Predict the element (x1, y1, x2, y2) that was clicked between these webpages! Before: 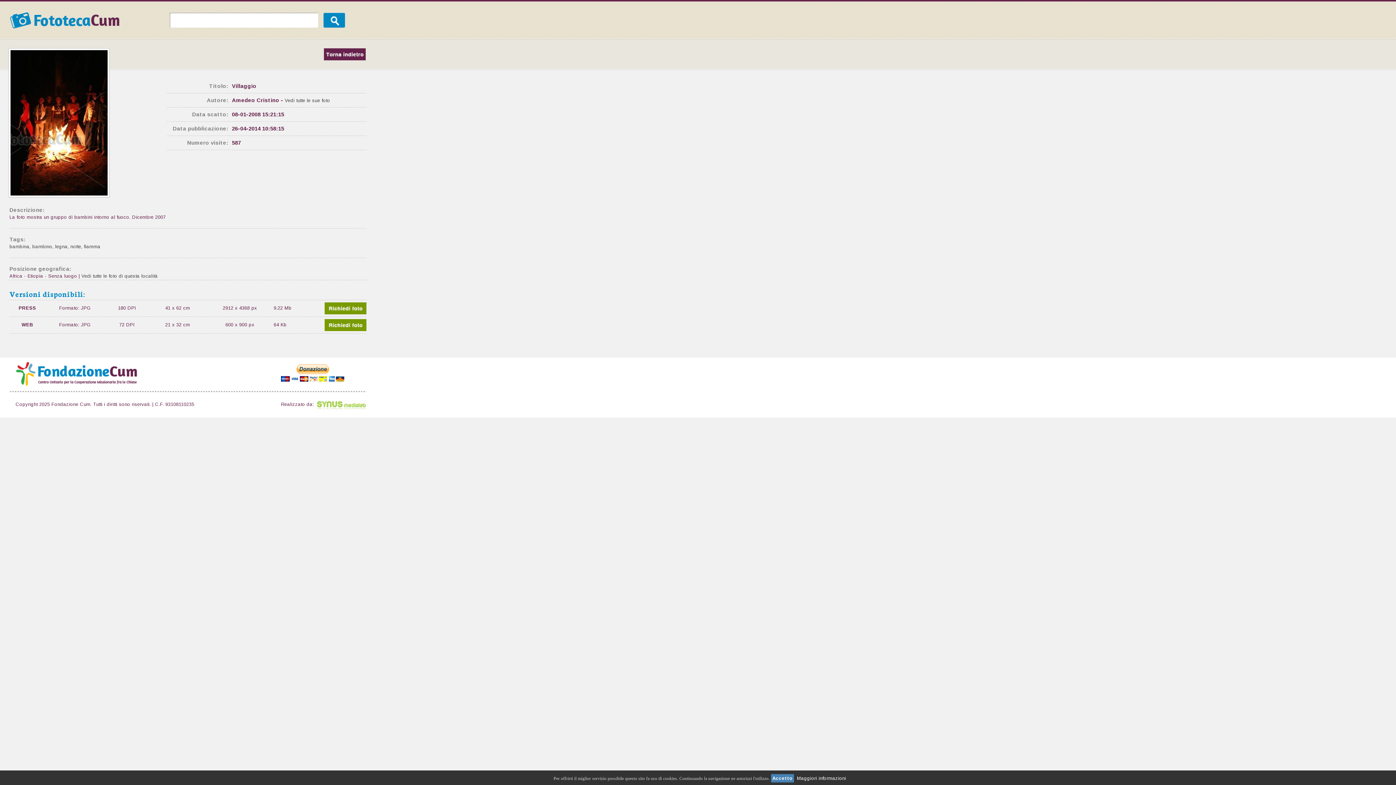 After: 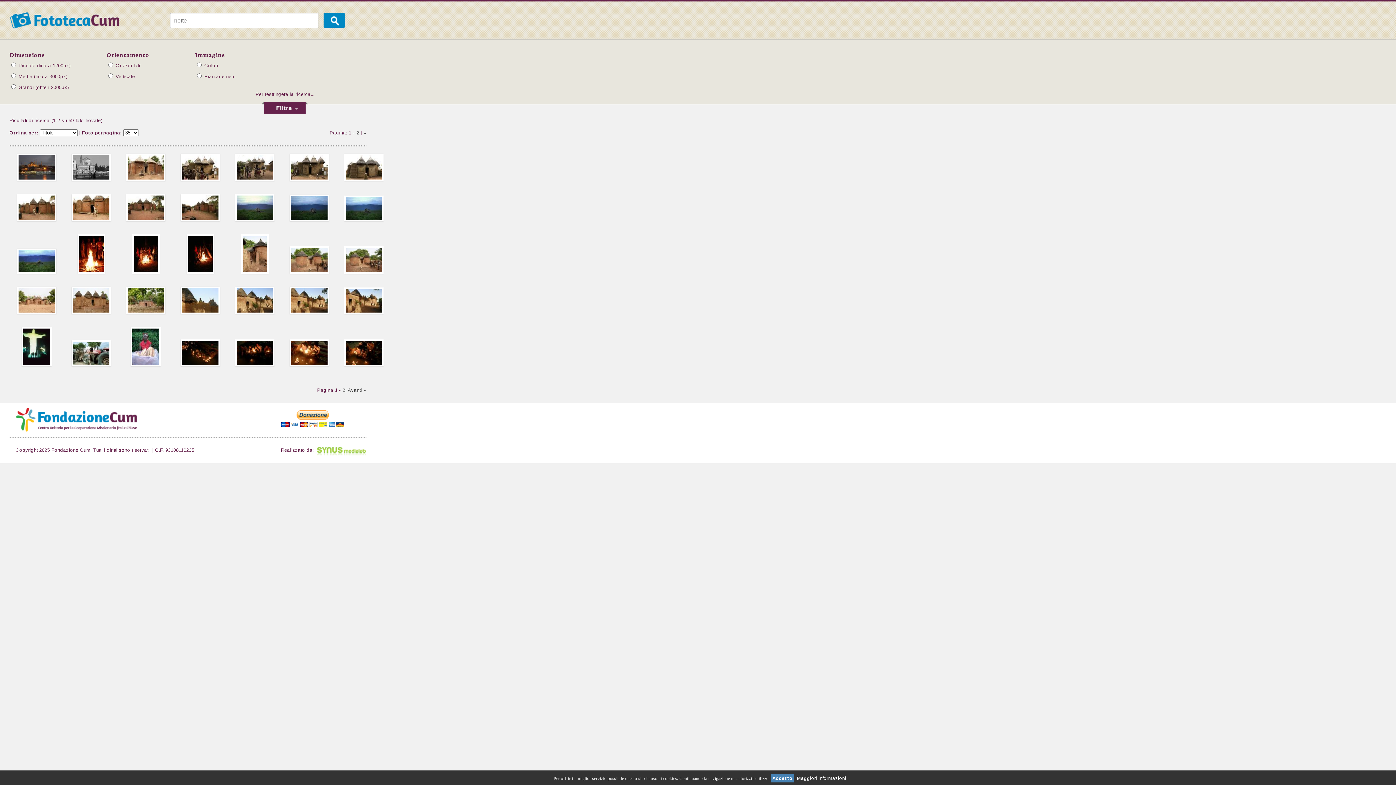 Action: bbox: (70, 244, 81, 249) label: notte